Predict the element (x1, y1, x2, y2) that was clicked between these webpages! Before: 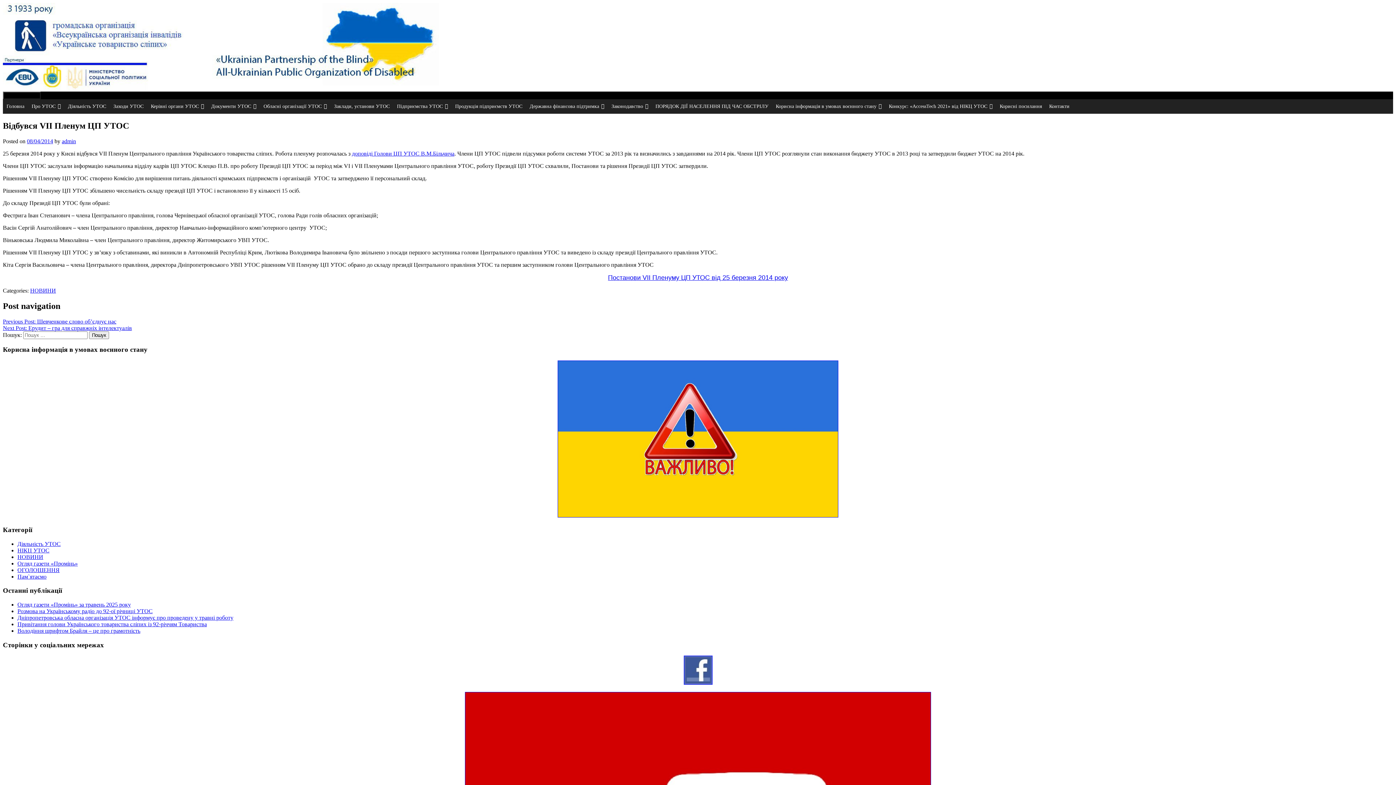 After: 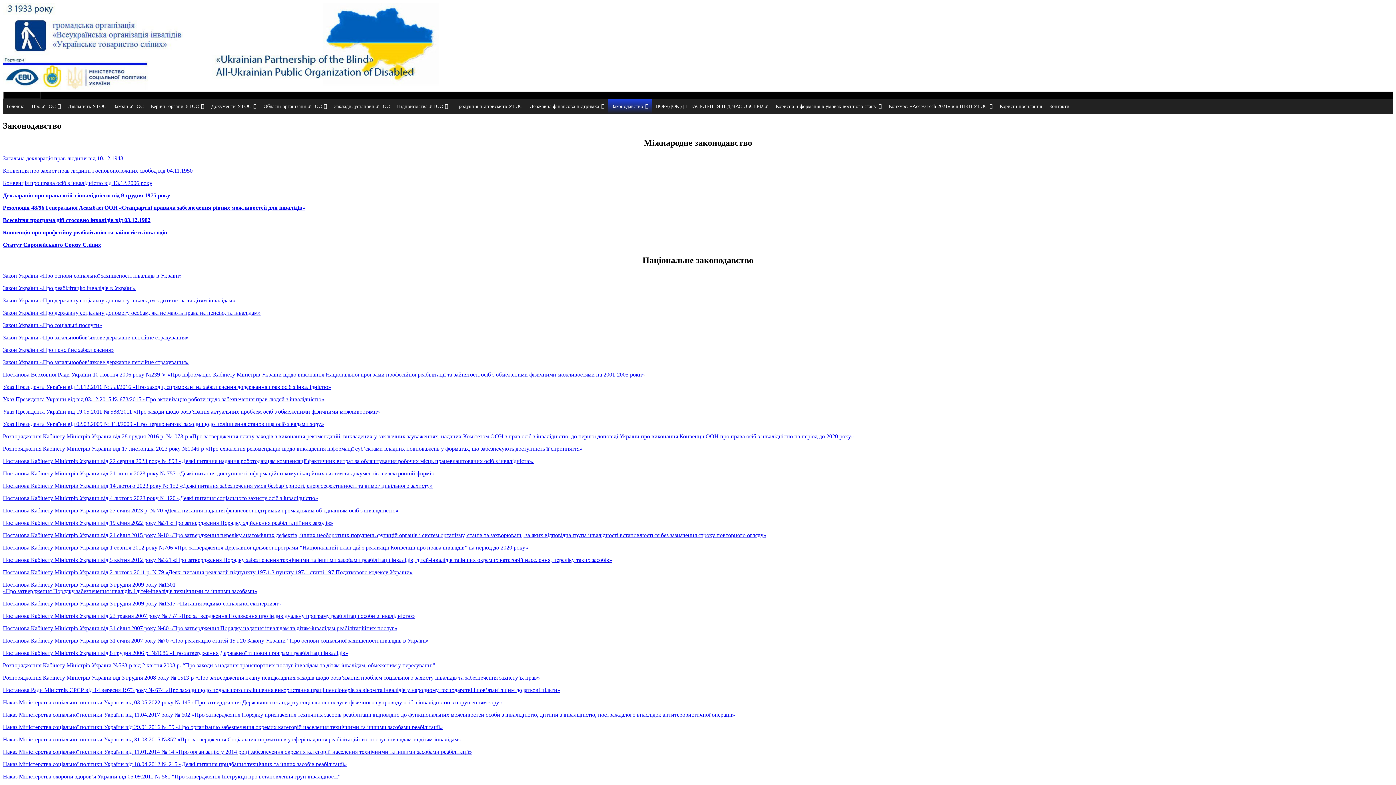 Action: bbox: (608, 99, 652, 113) label: Законодавство